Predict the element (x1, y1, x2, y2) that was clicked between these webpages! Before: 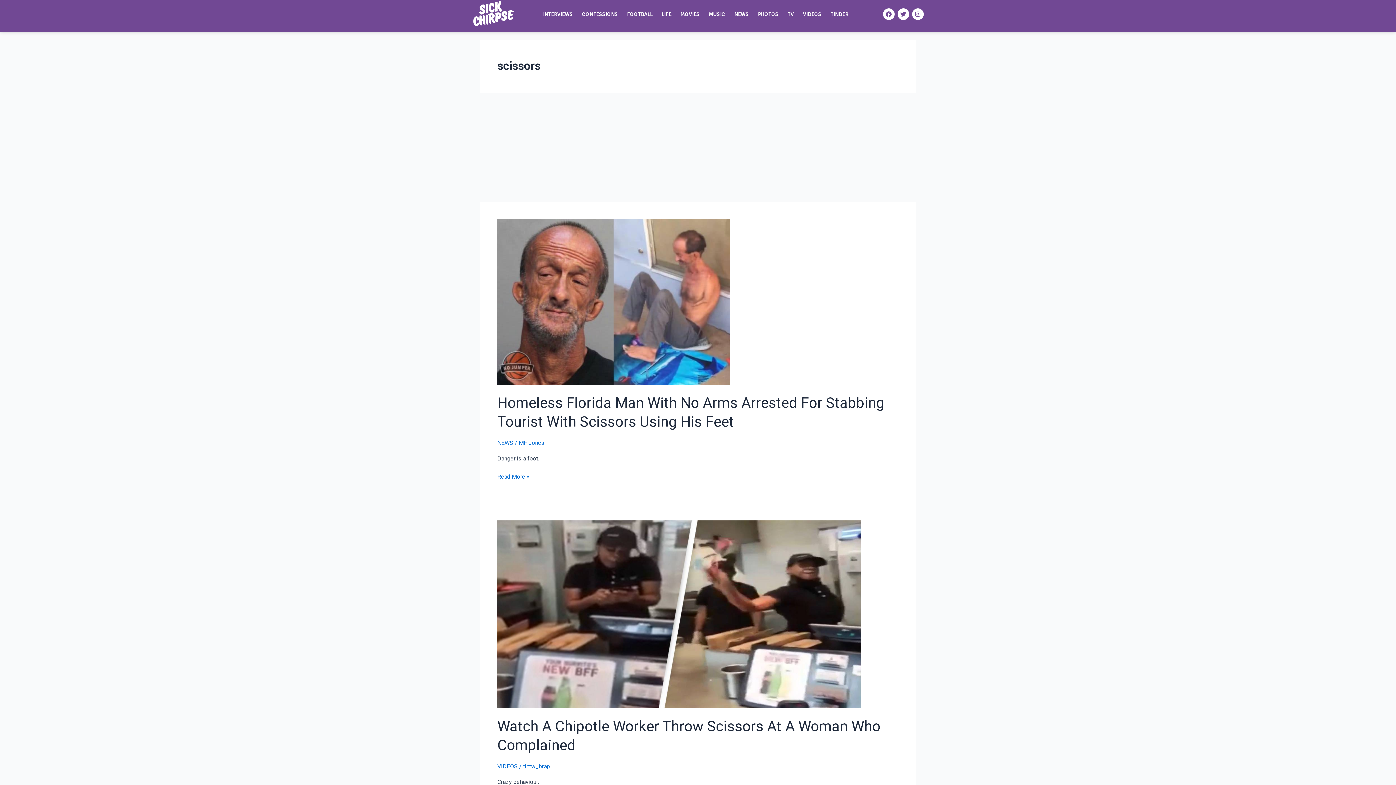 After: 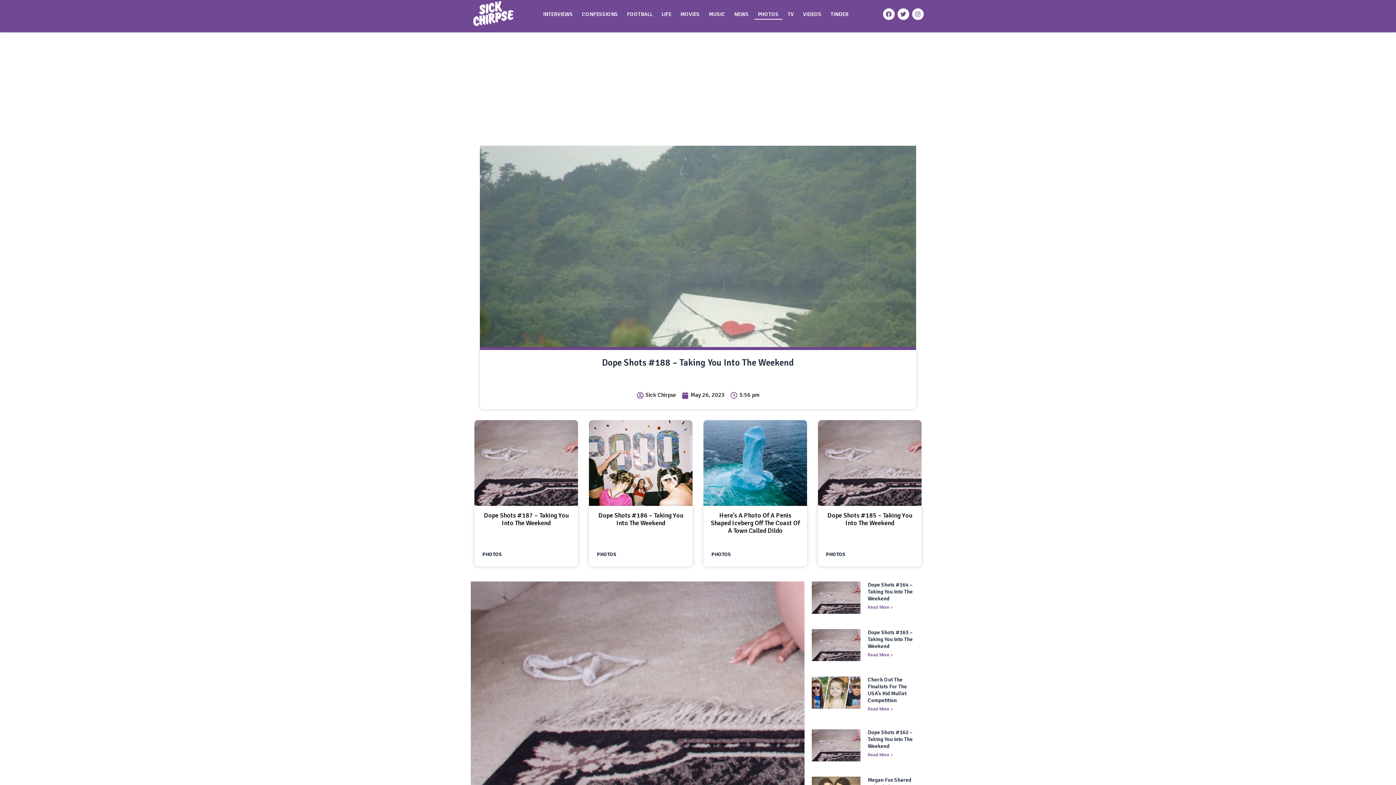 Action: bbox: (754, 8, 782, 19) label: PHOTOS